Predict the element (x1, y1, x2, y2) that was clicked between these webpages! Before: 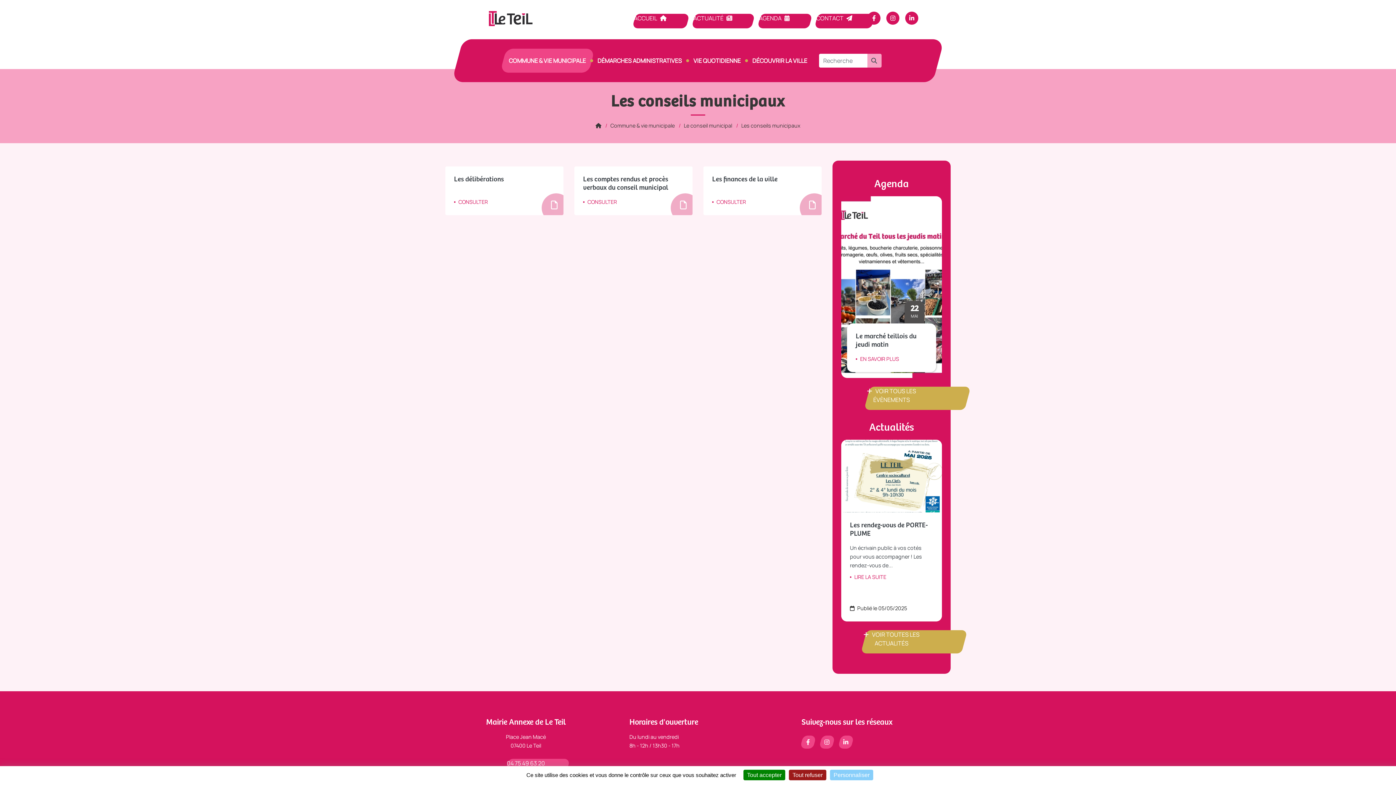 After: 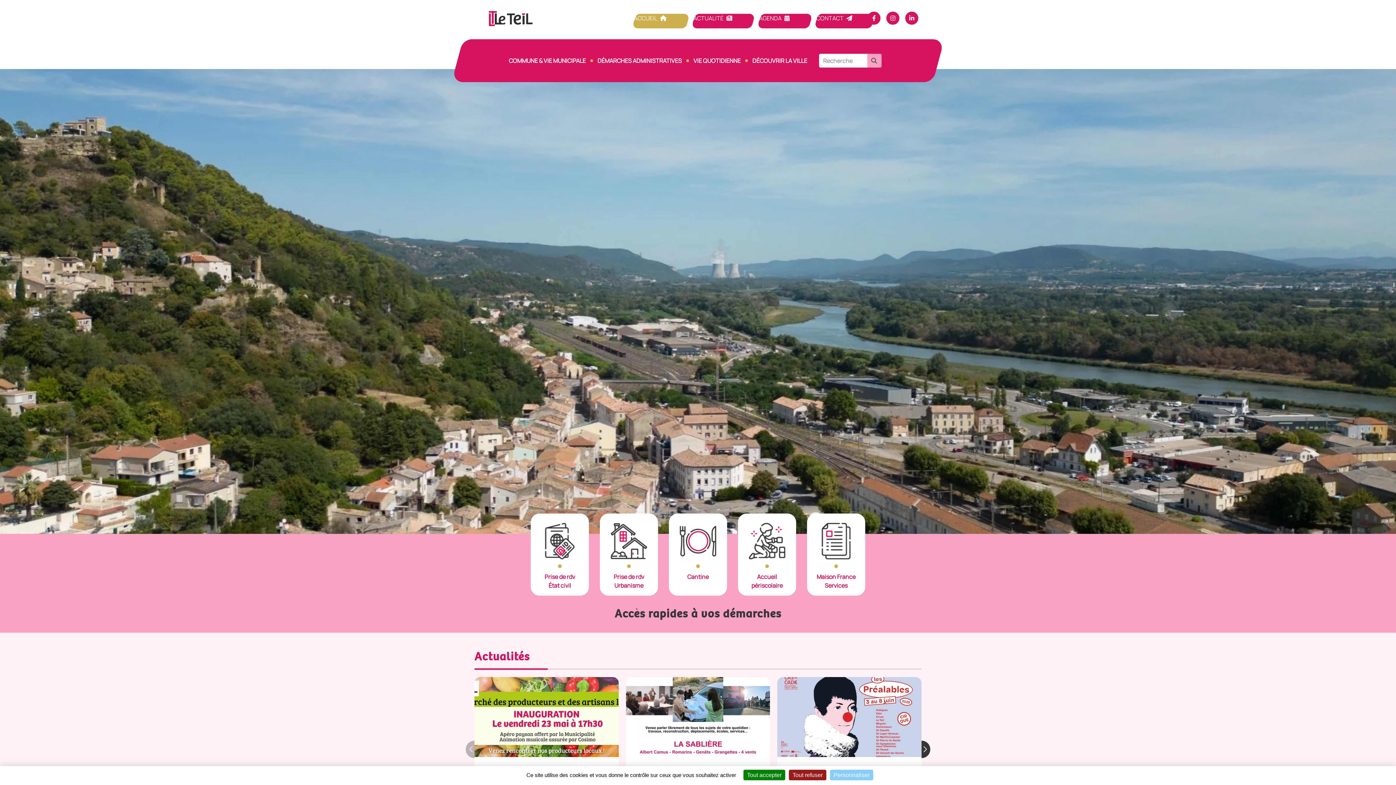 Action: label: ACCUEIL bbox: (622, 10, 676, 25)